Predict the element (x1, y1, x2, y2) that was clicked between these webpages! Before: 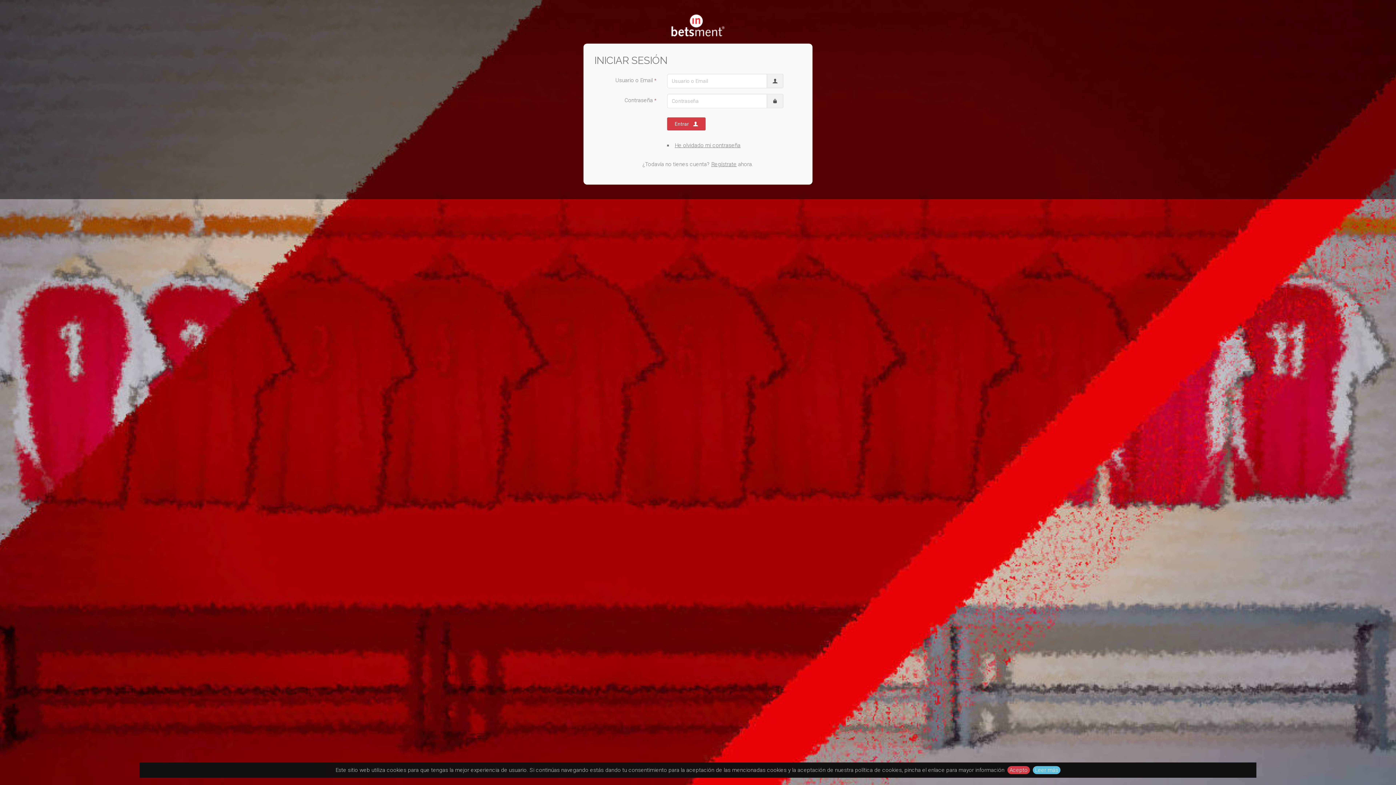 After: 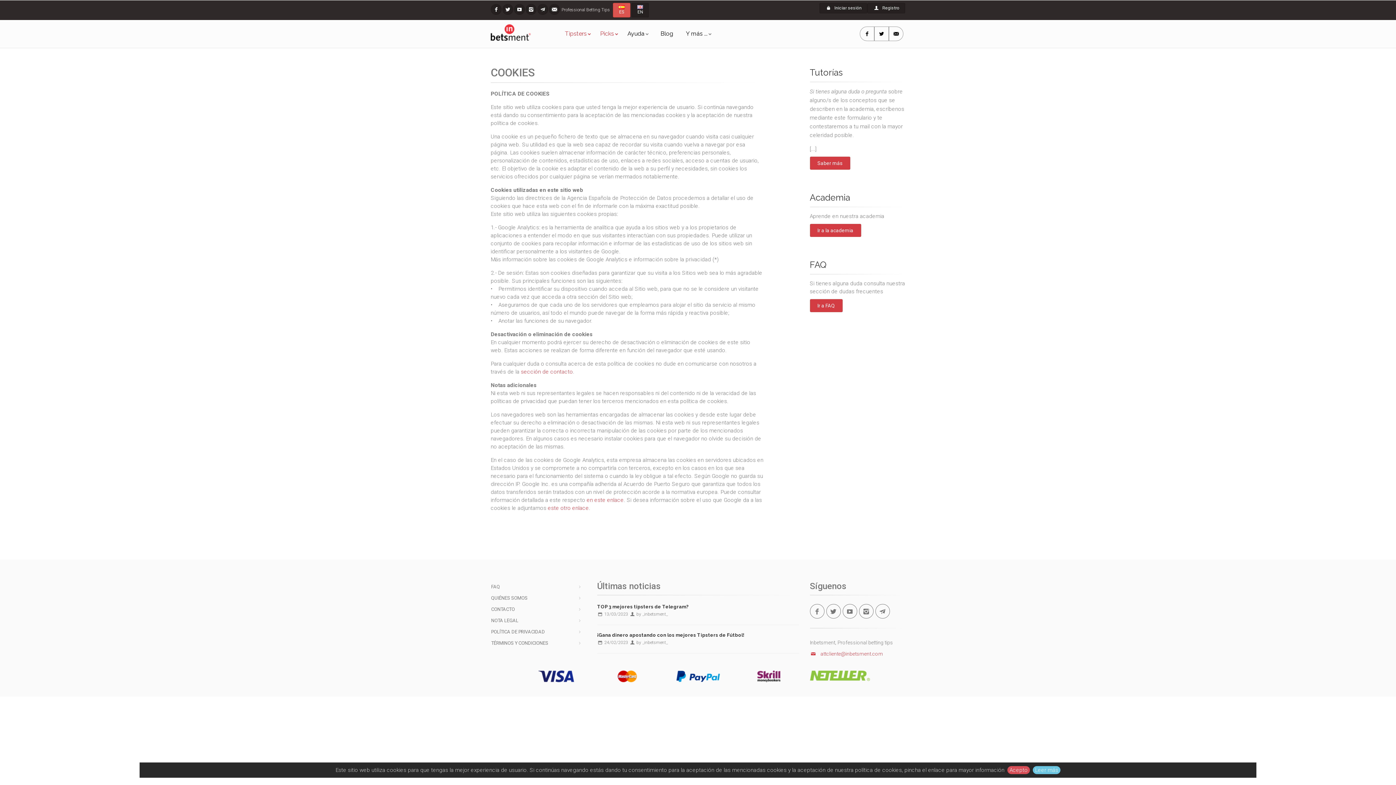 Action: bbox: (1033, 766, 1060, 774) label: Leer más